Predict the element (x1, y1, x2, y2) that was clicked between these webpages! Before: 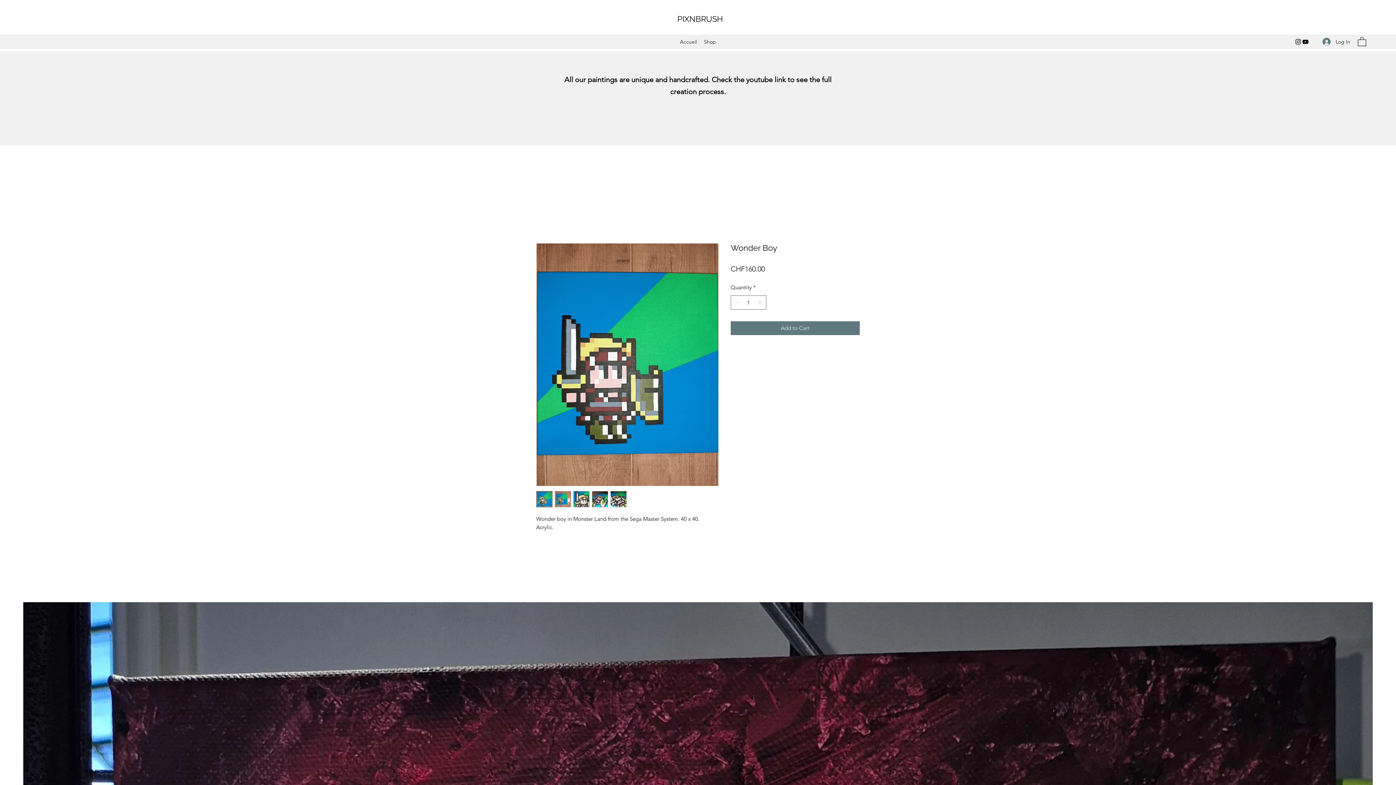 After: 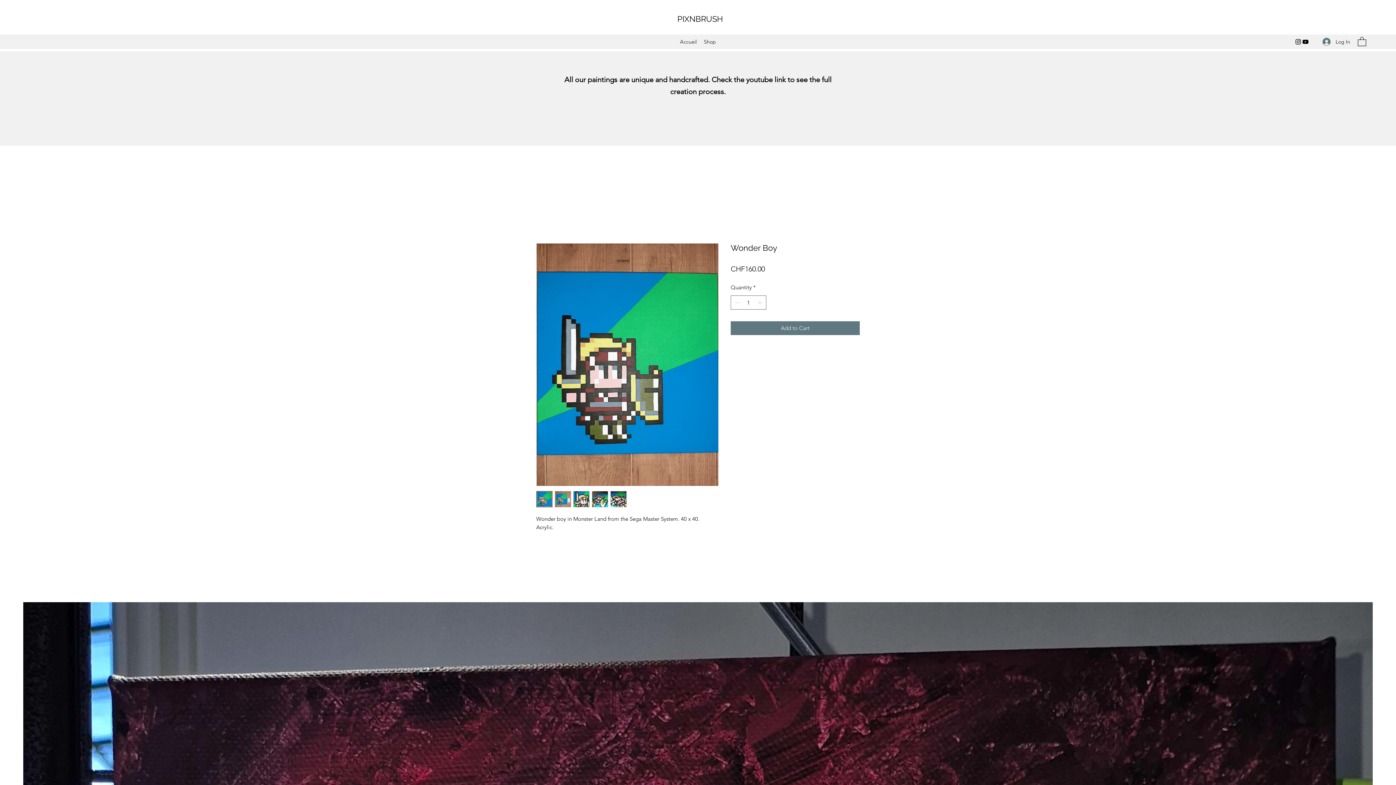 Action: bbox: (573, 491, 589, 507)